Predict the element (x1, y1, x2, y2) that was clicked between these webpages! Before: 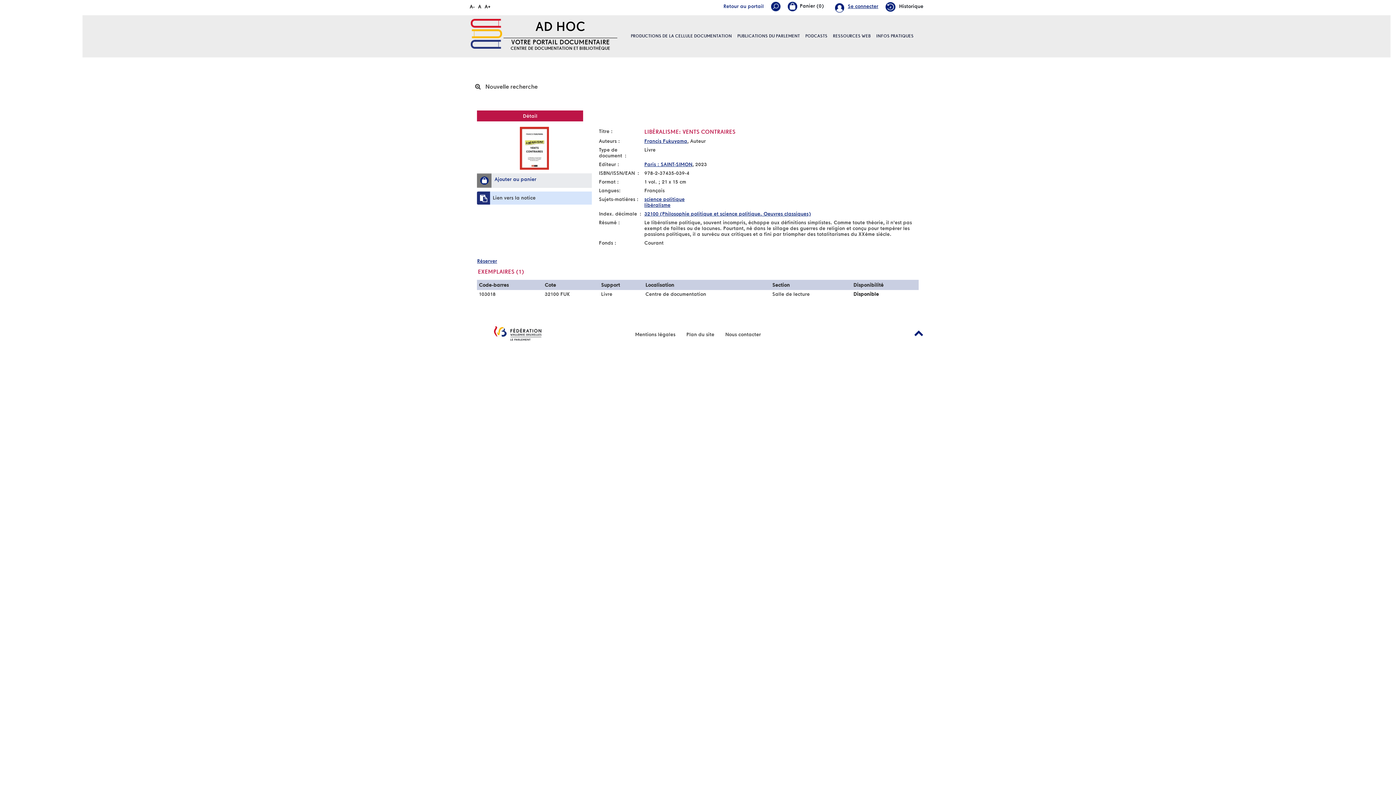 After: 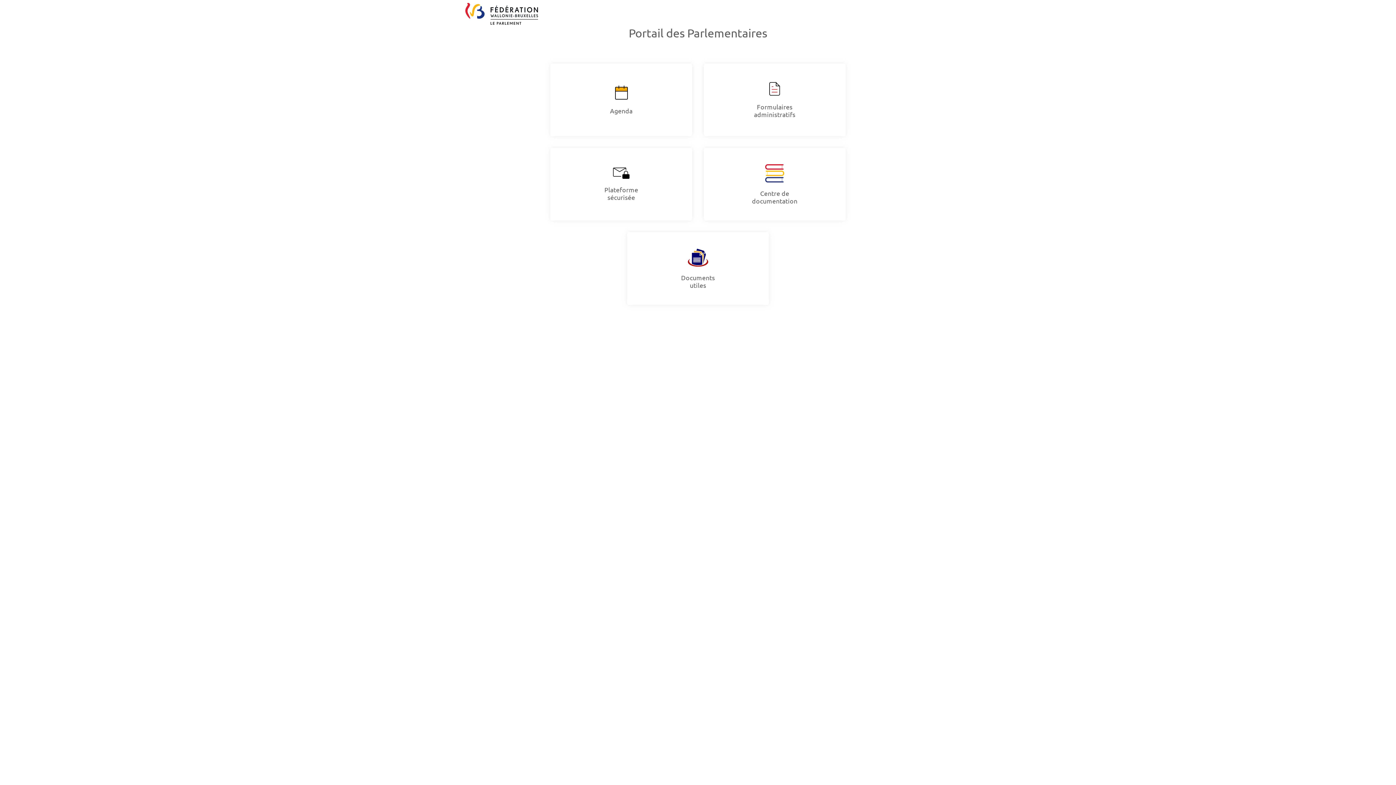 Action: bbox: (723, 1, 764, 9) label: Retour au portail